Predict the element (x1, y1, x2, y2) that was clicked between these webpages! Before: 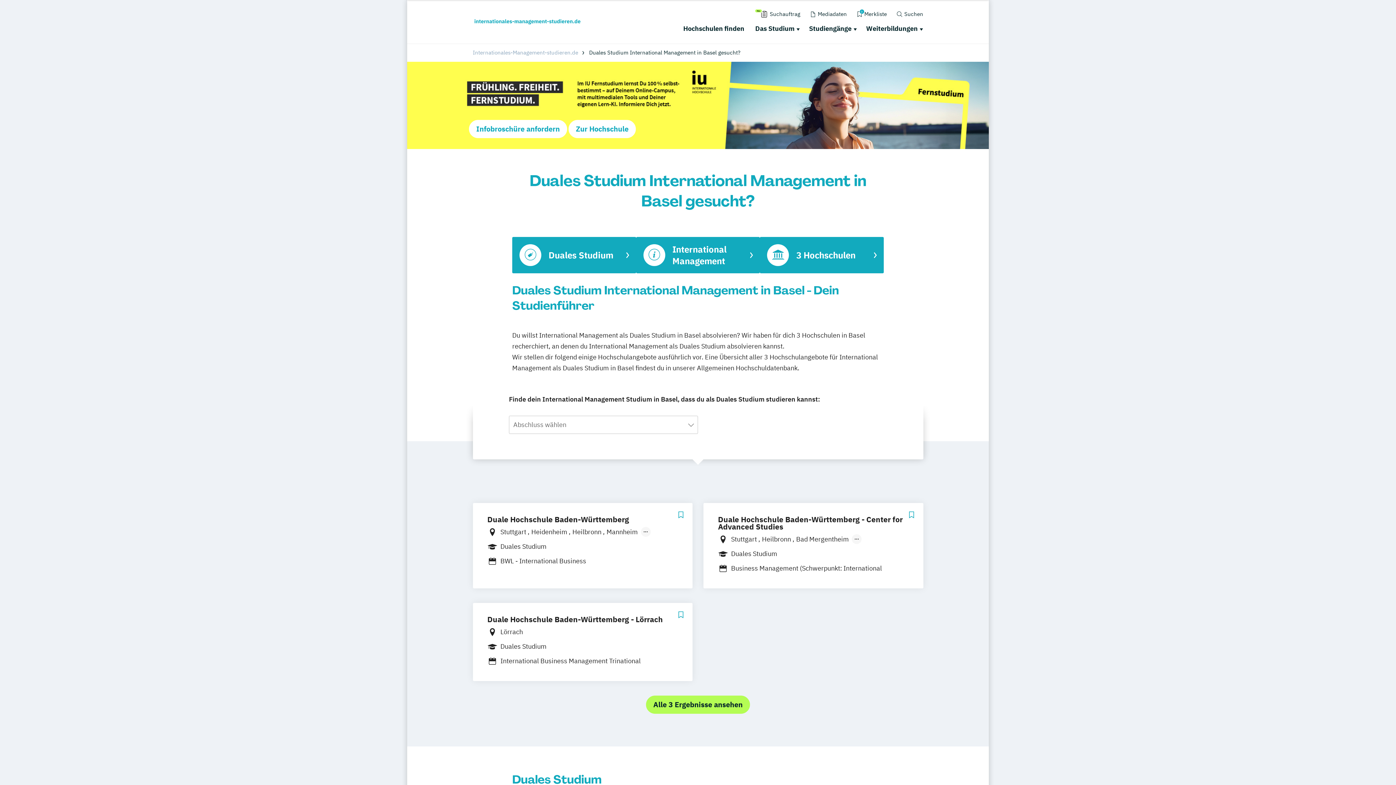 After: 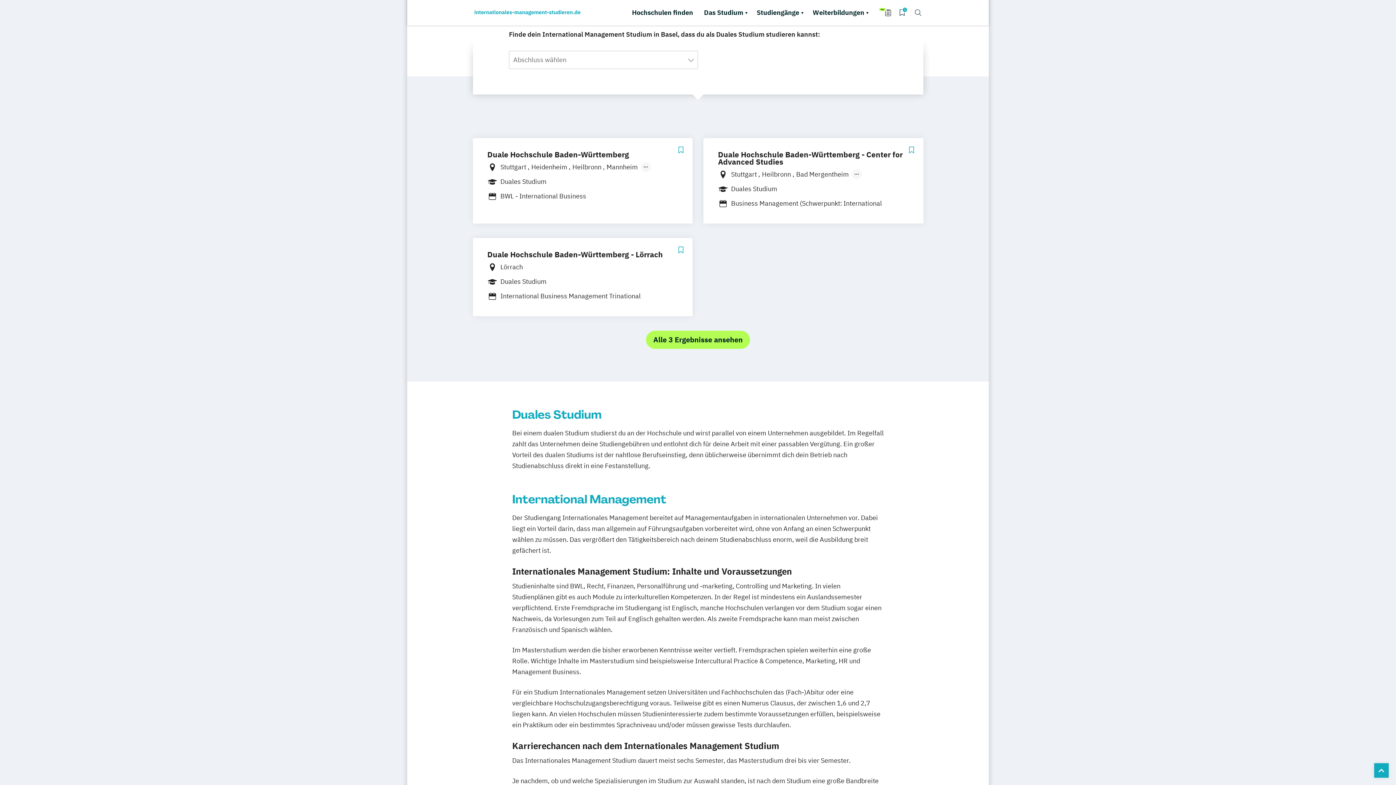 Action: bbox: (760, 237, 884, 273) label: 3 Hochschulen